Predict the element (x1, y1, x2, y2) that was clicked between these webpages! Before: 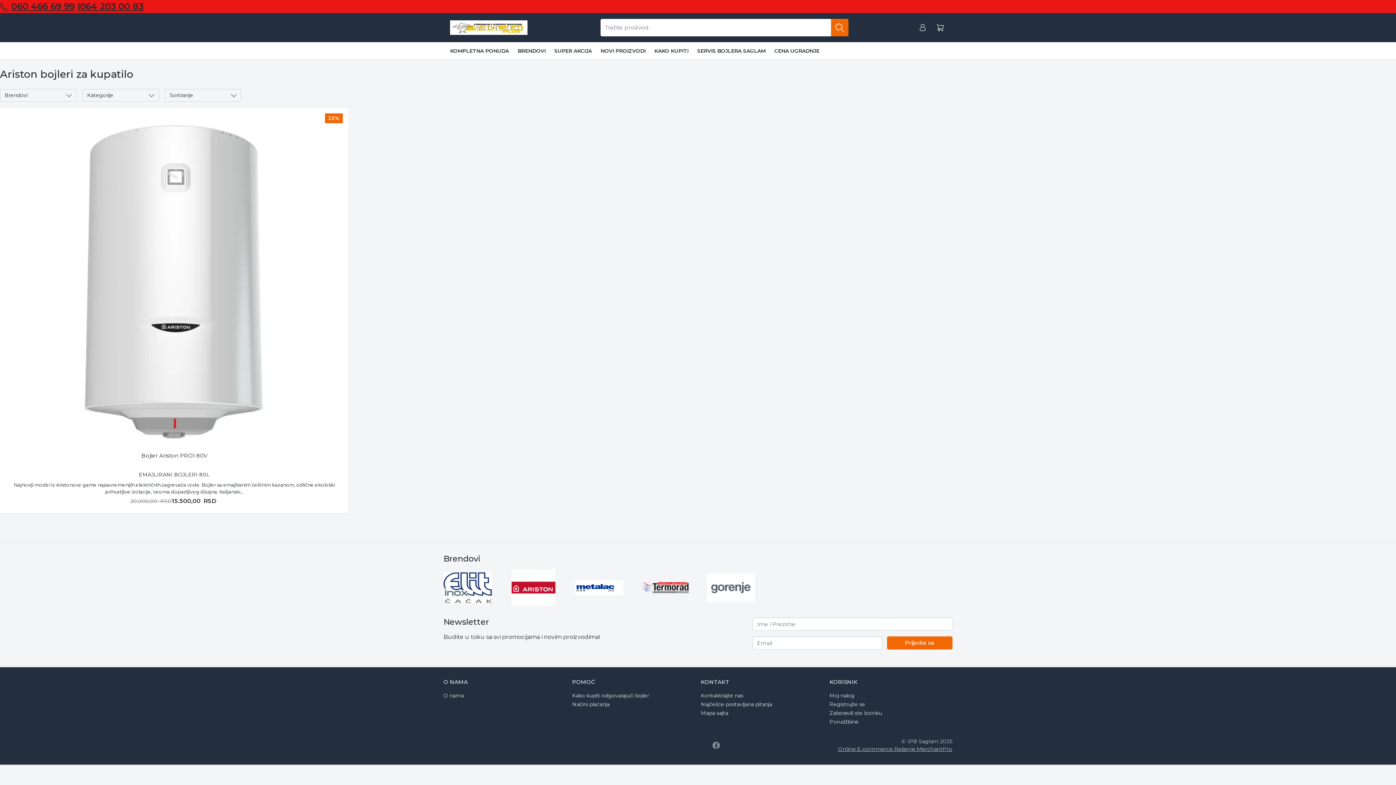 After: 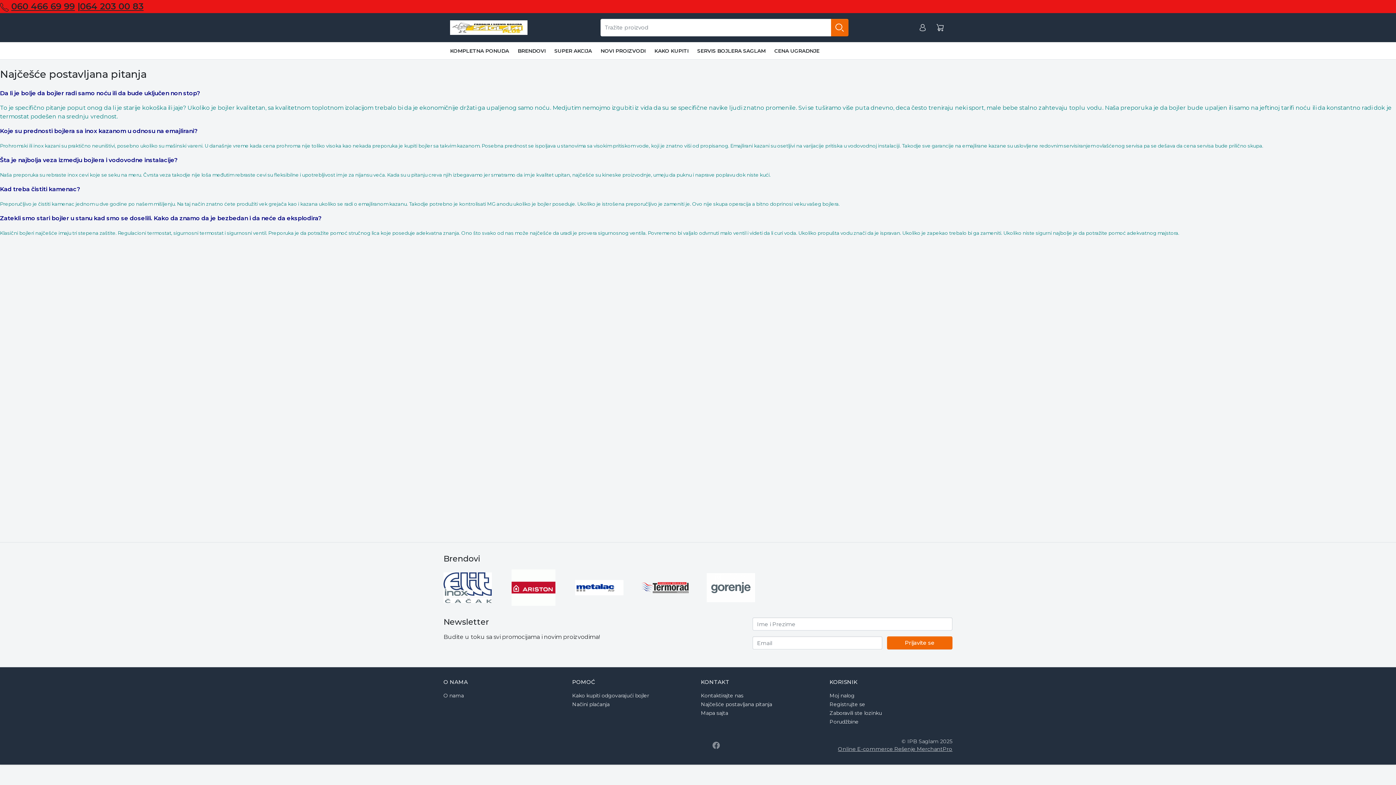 Action: bbox: (701, 701, 772, 708) label: Najčešće postavljana pitanja